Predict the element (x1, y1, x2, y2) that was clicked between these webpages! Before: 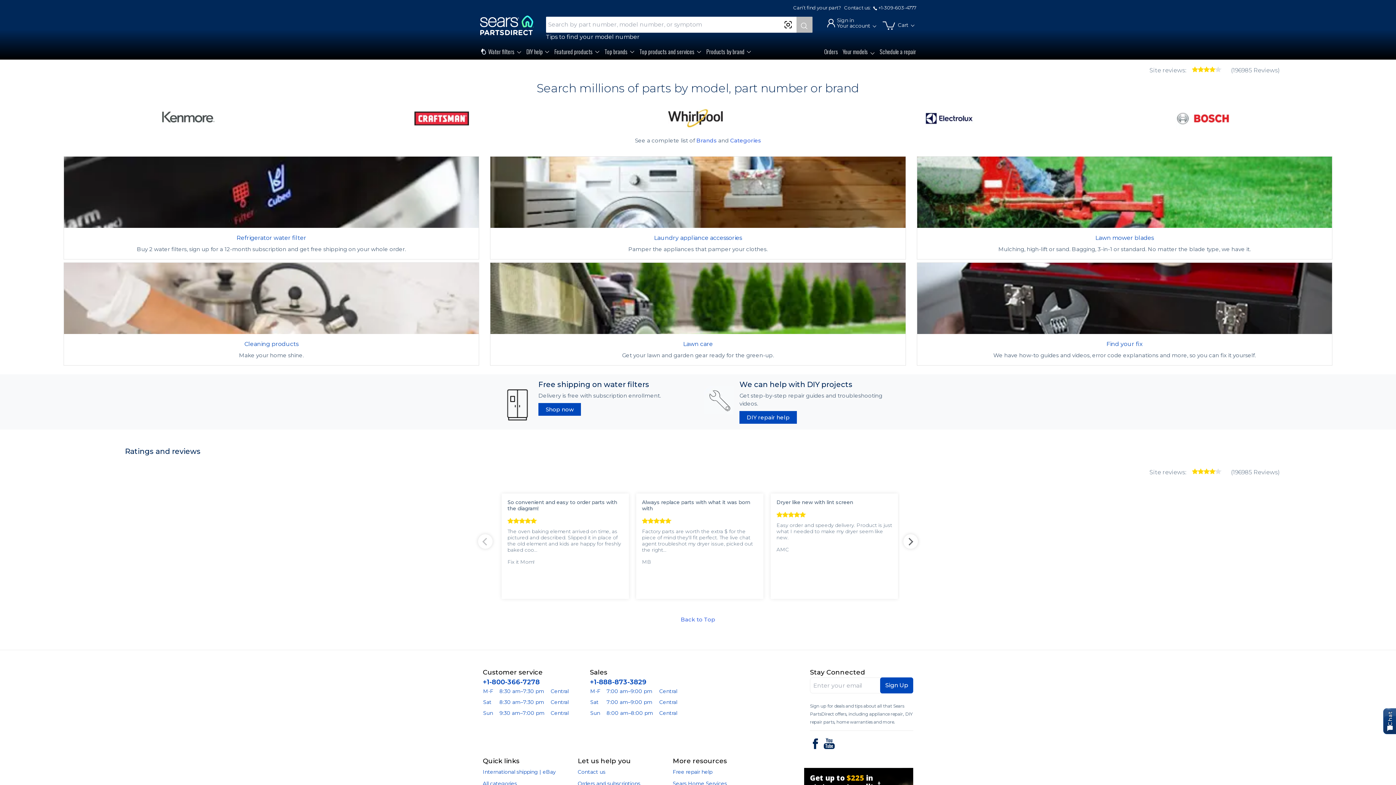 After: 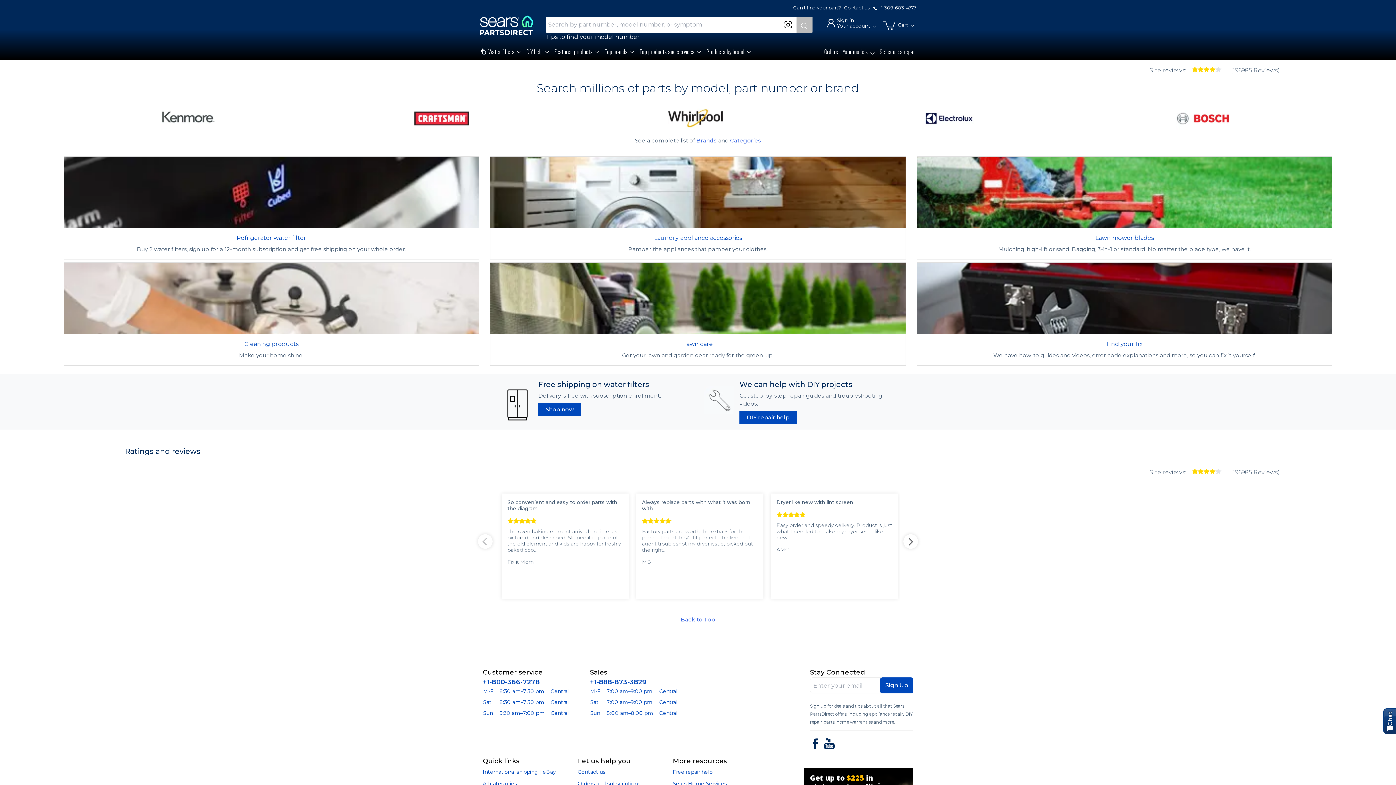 Action: label: +1-888-873-3829 bbox: (590, 678, 646, 686)